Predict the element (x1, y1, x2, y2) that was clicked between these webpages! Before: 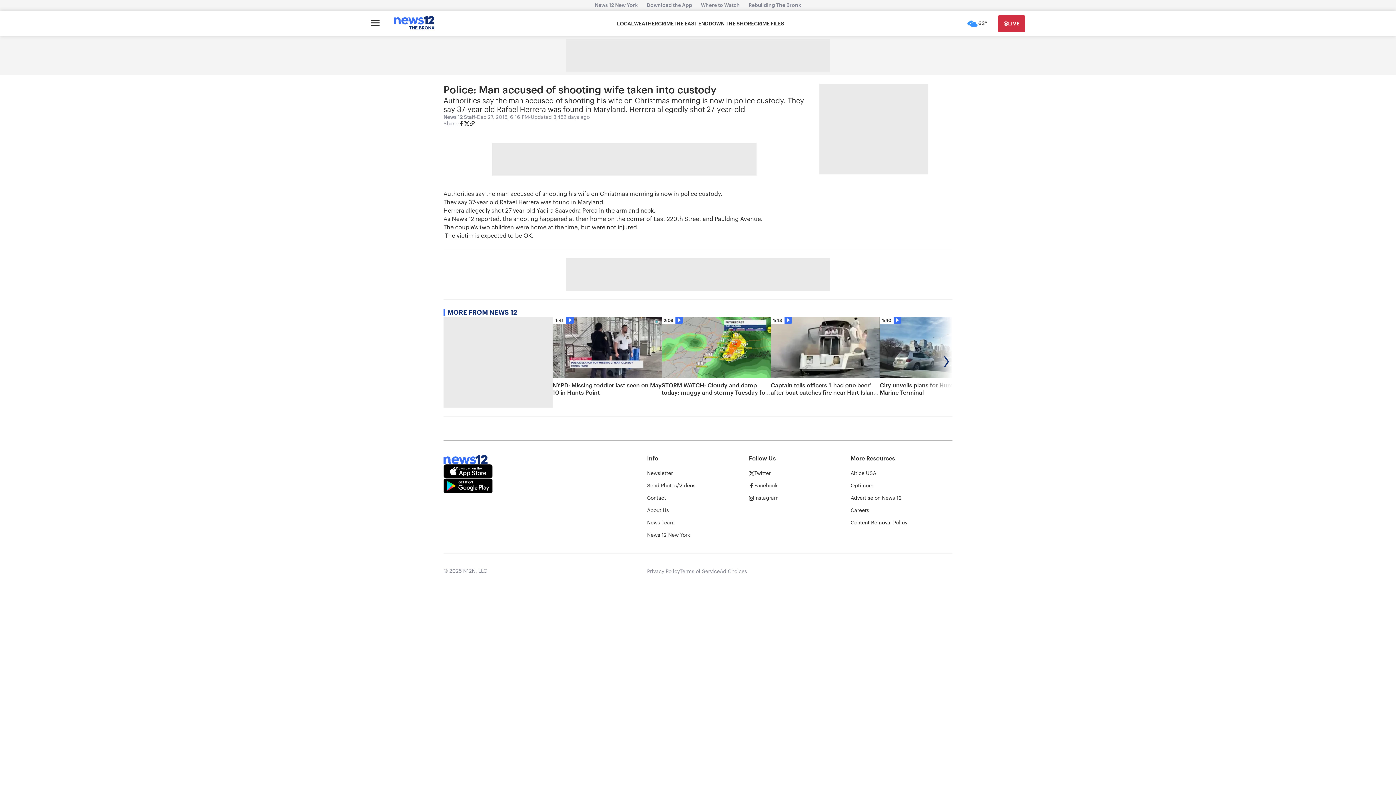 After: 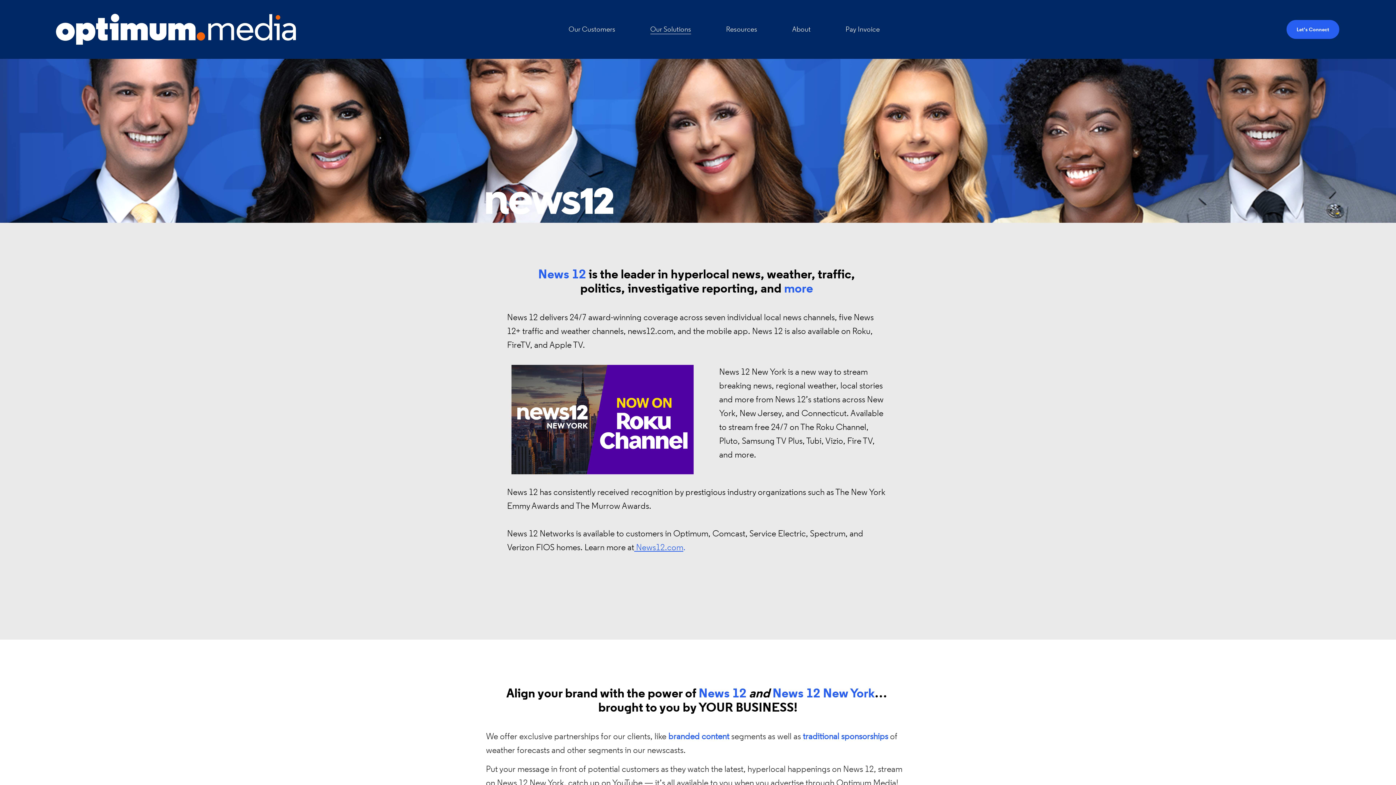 Action: label: Advertise on News 12 bbox: (850, 495, 901, 501)